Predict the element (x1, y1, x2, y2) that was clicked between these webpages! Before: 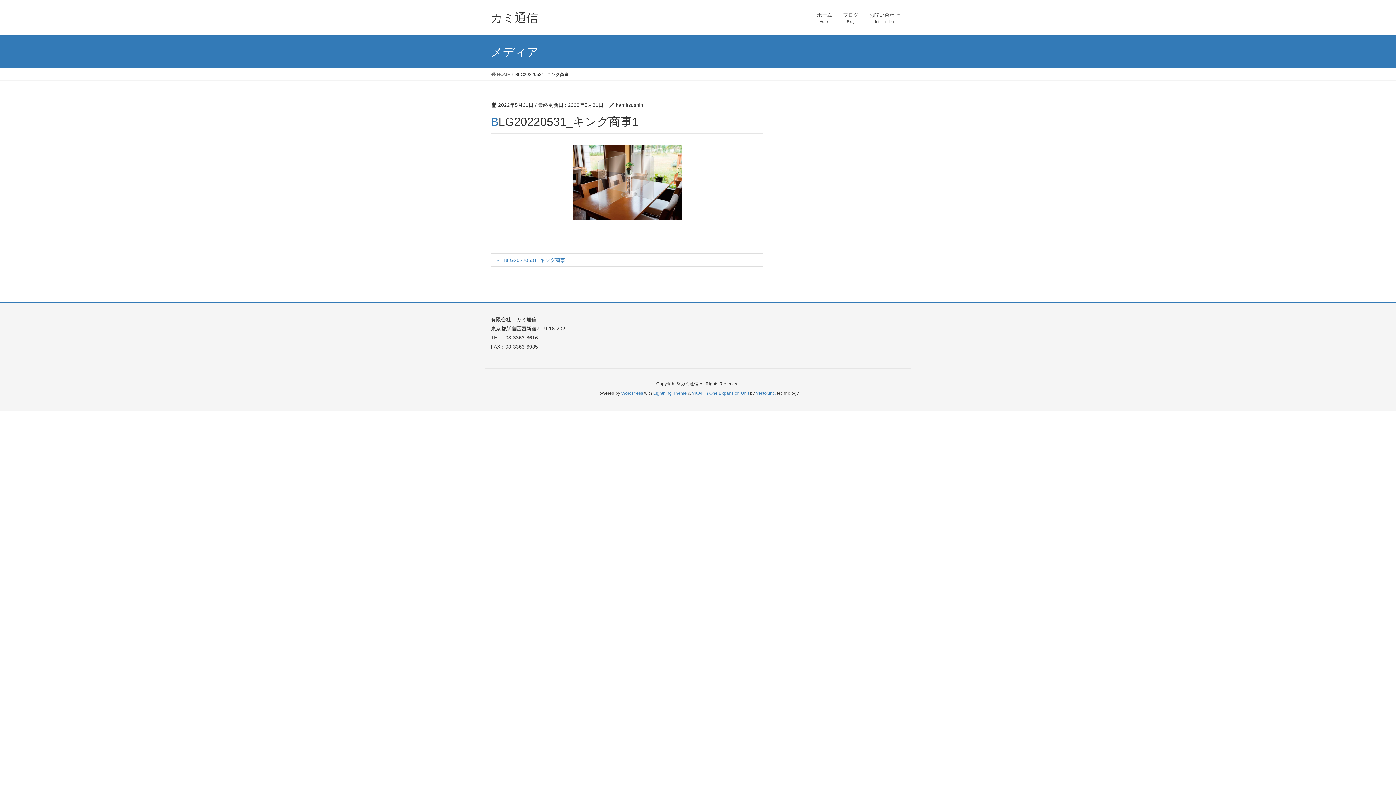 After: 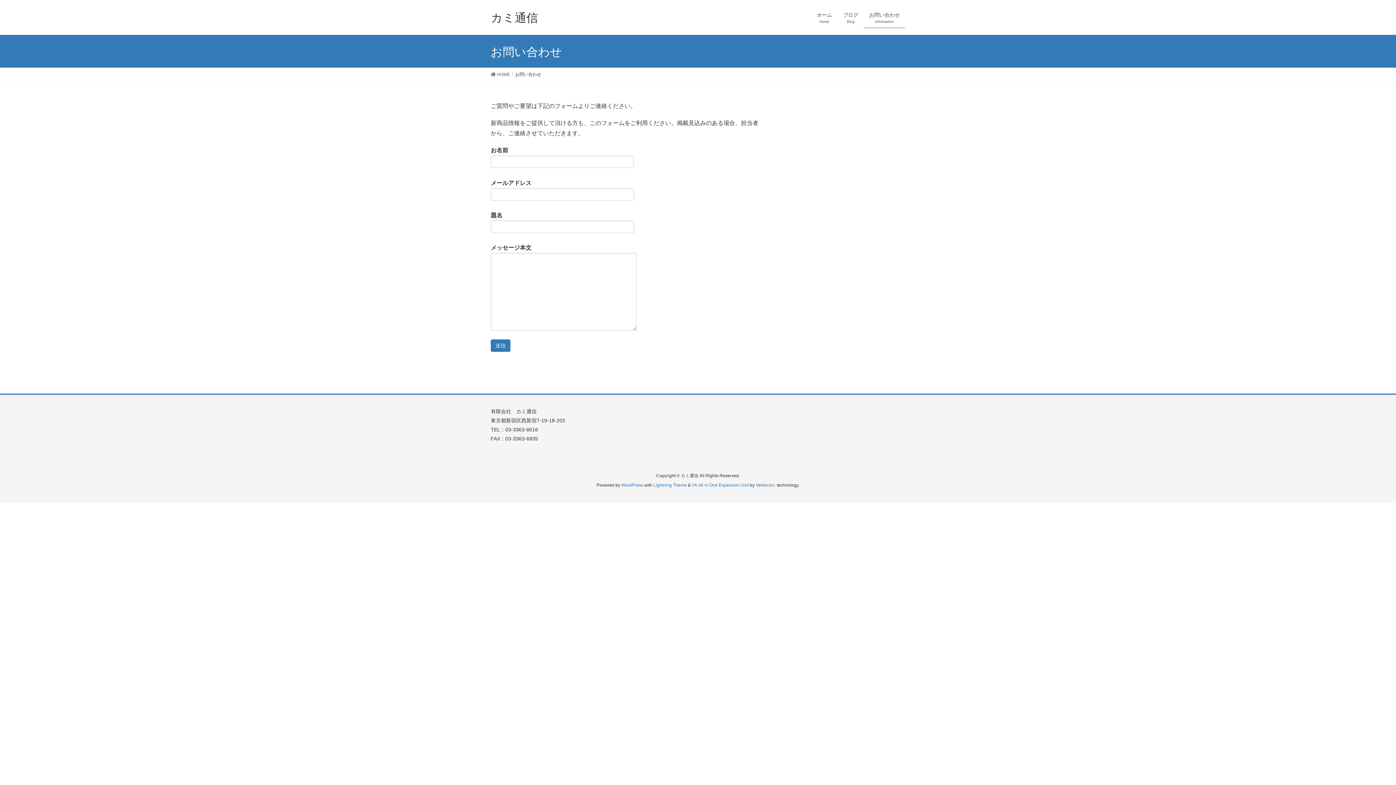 Action: label: お問い合わせ
Information bbox: (864, 7, 905, 28)